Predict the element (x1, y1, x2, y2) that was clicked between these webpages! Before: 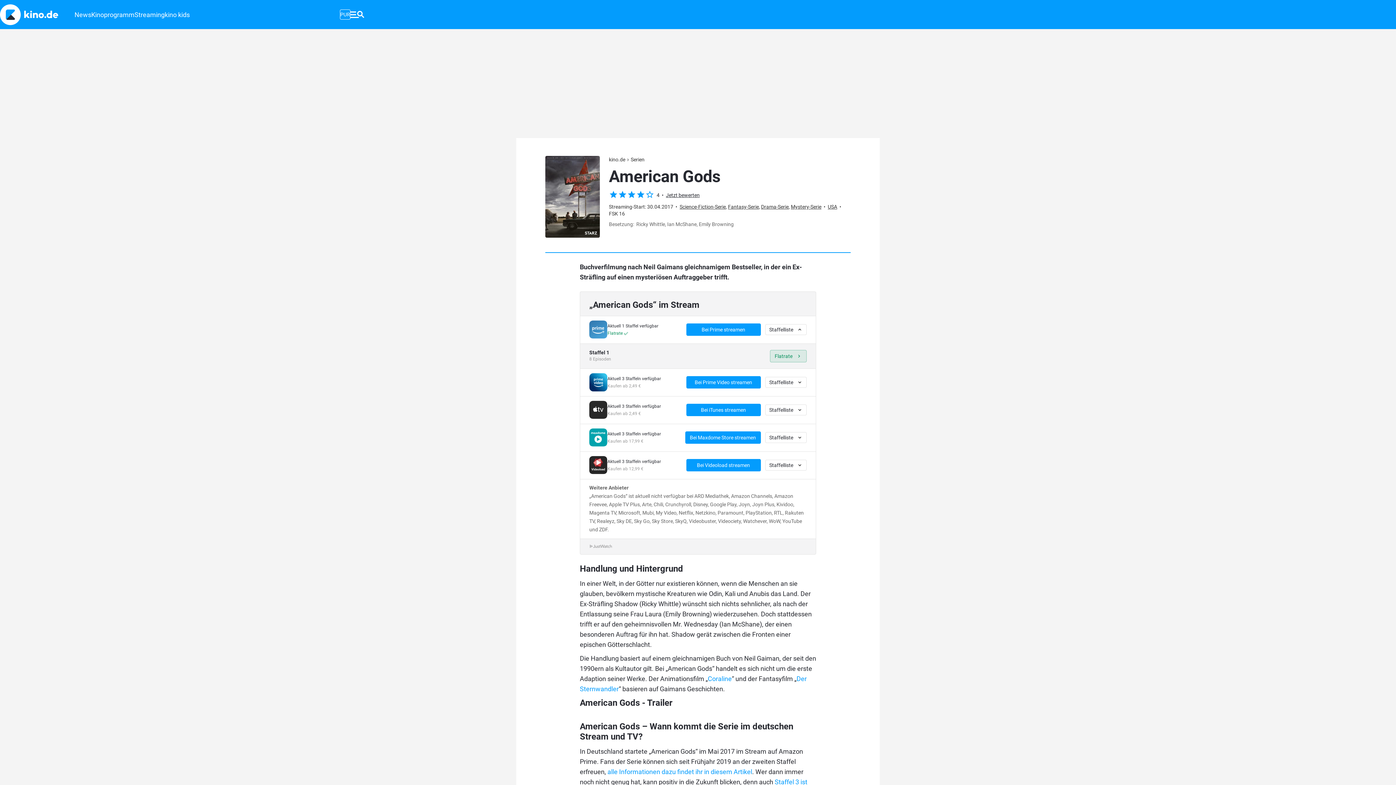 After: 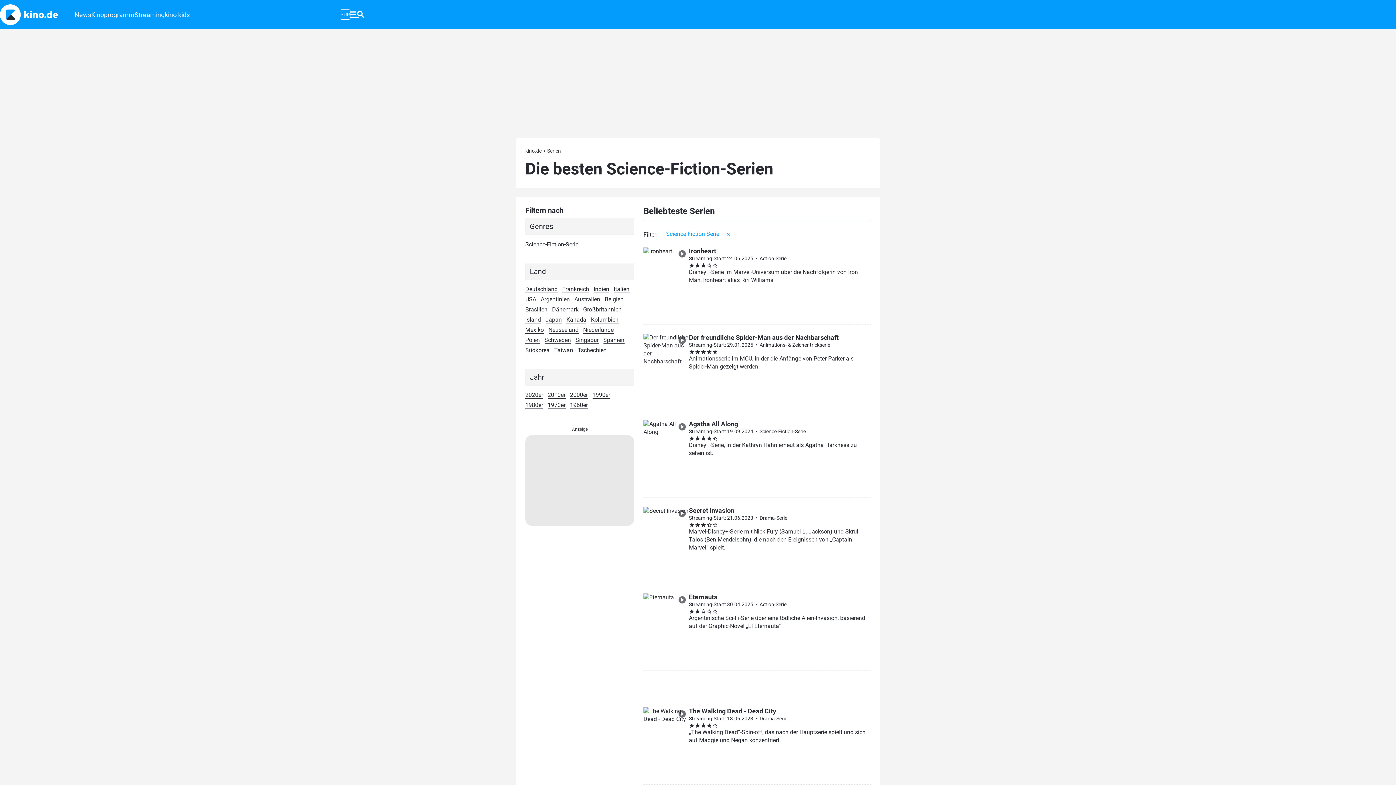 Action: label: Science-Fiction-Serie bbox: (679, 204, 726, 209)